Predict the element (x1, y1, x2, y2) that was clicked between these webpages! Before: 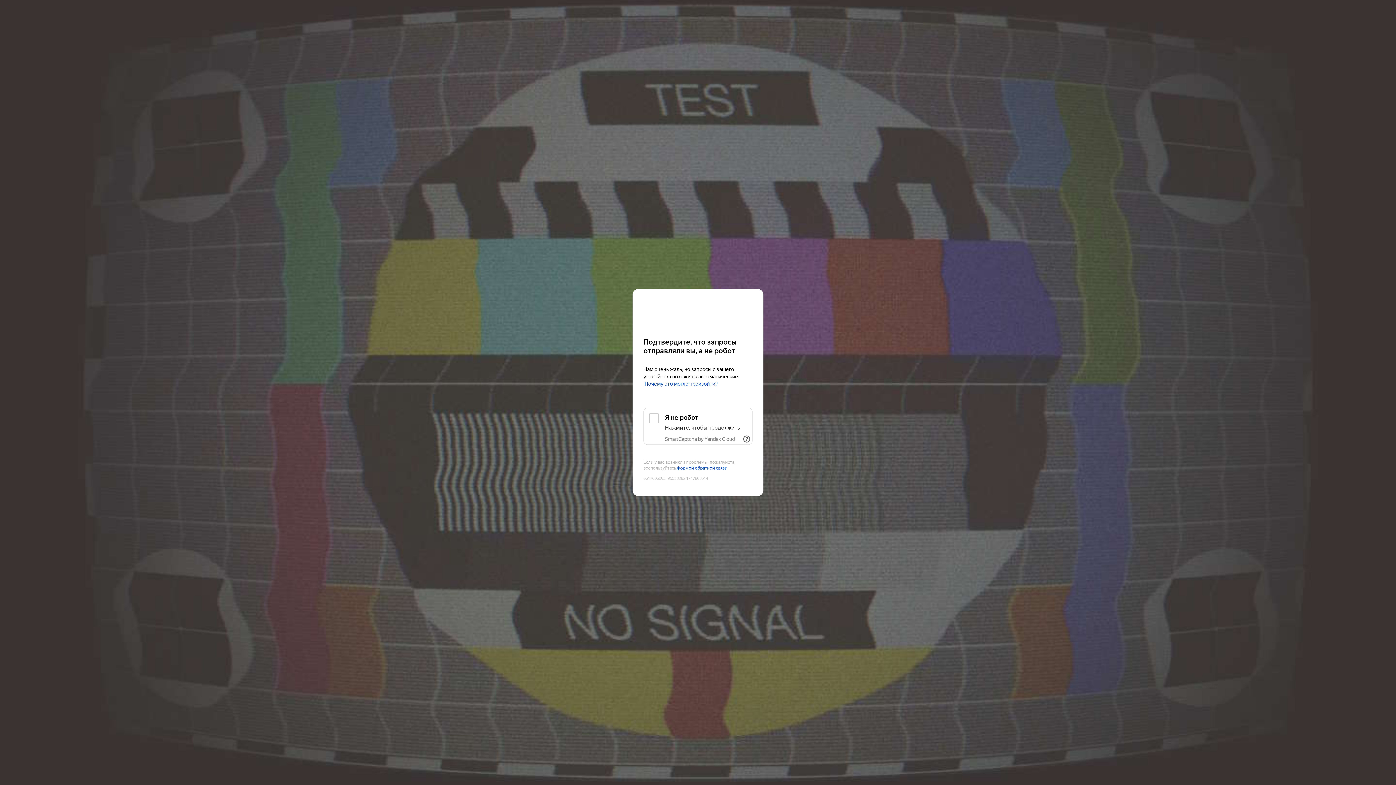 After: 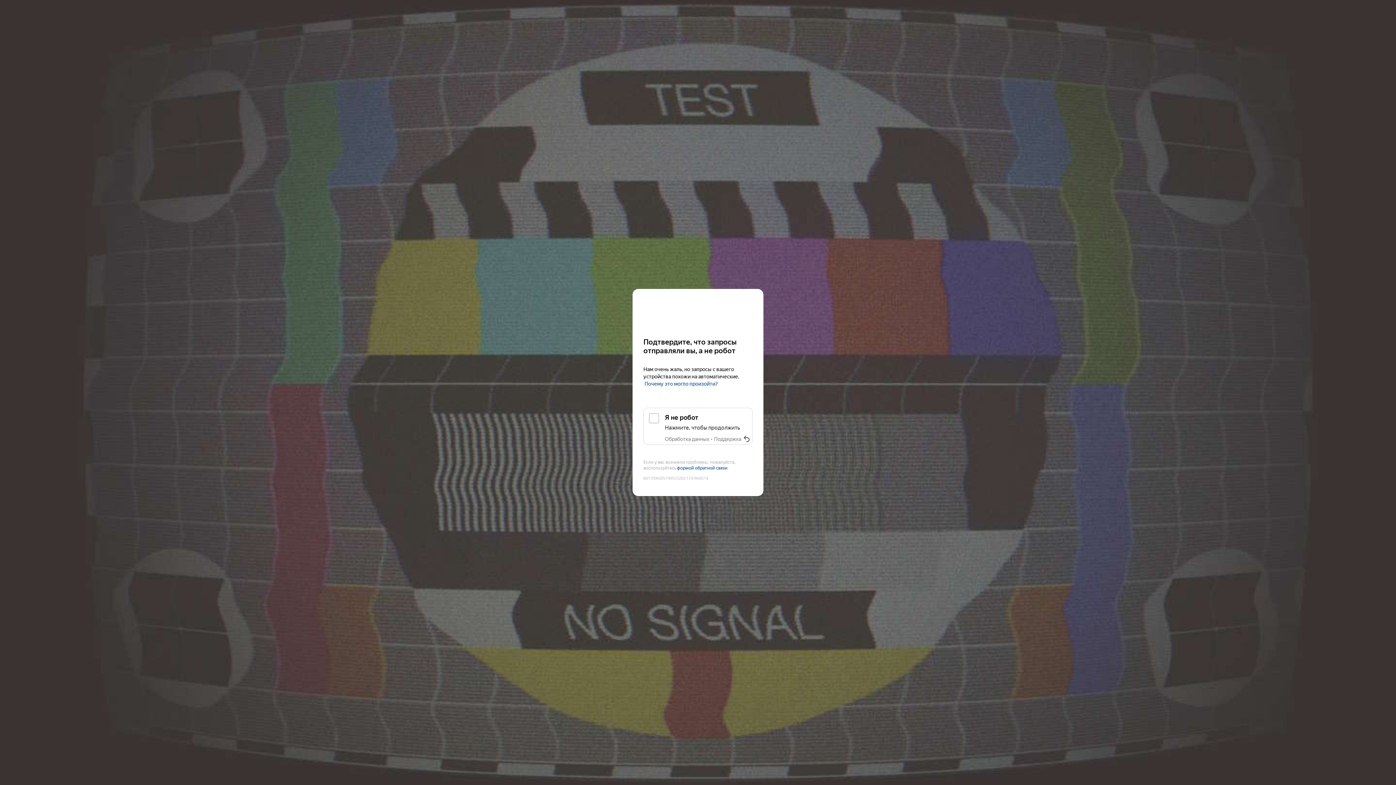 Action: bbox: (741, 433, 752, 445) label: Показать ссылки